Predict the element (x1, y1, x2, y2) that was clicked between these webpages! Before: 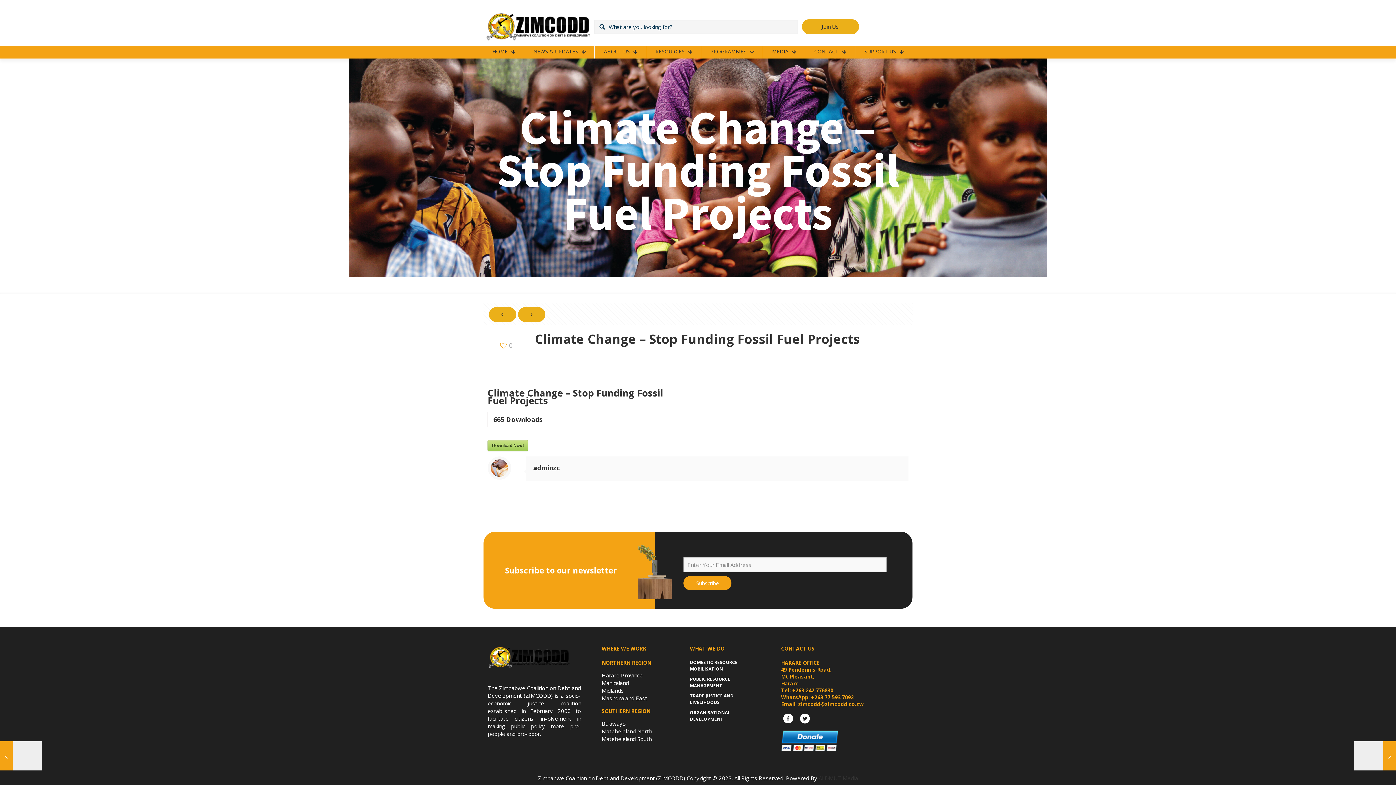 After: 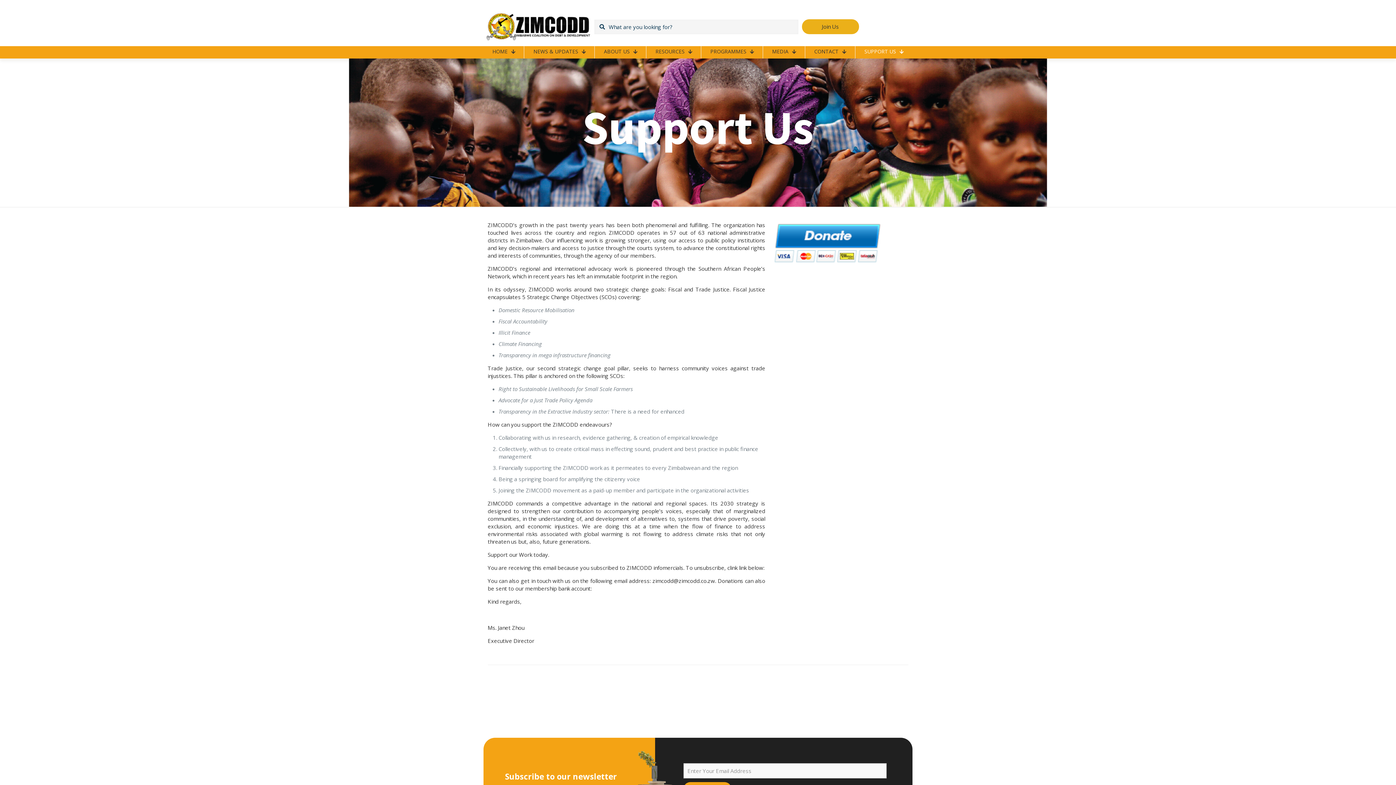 Action: label: SUPPORT US bbox: (855, 46, 912, 58)